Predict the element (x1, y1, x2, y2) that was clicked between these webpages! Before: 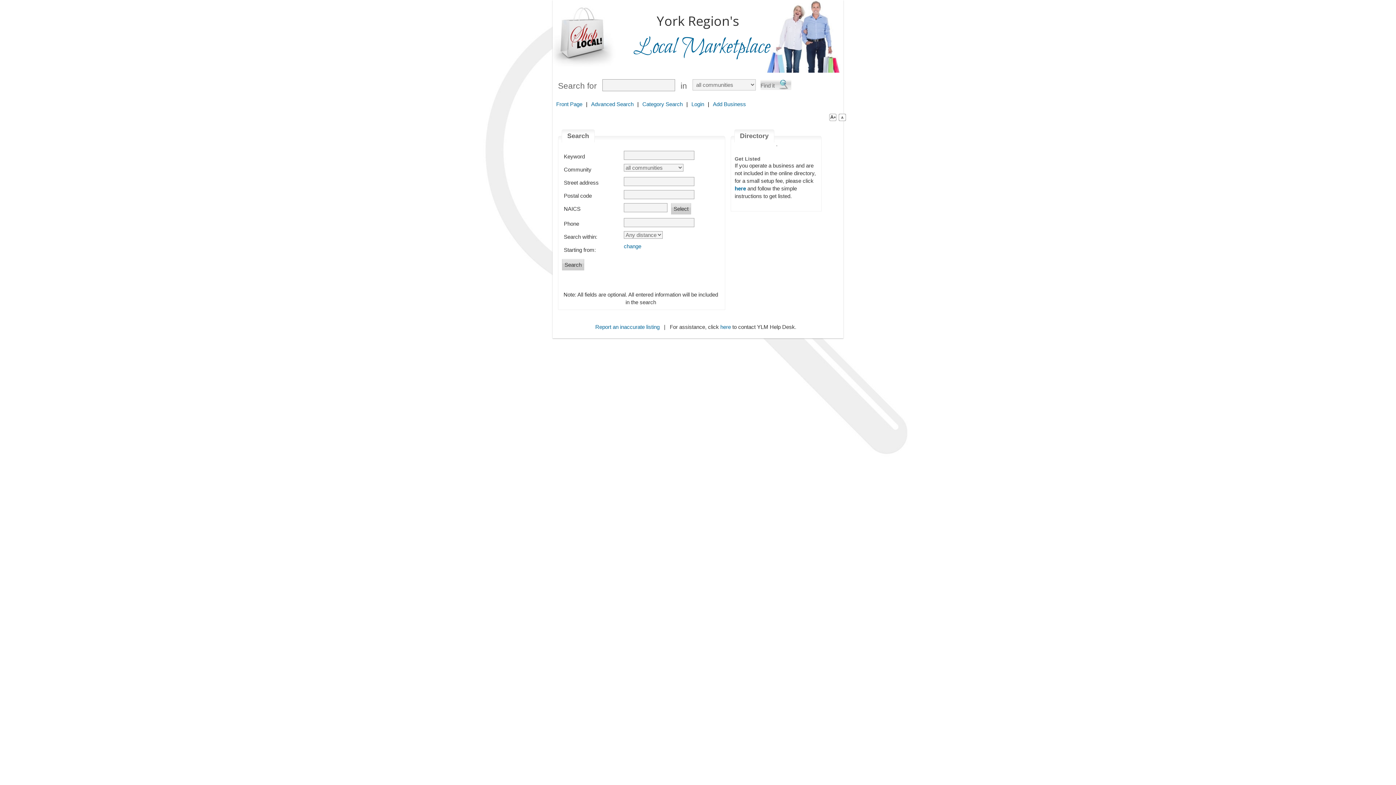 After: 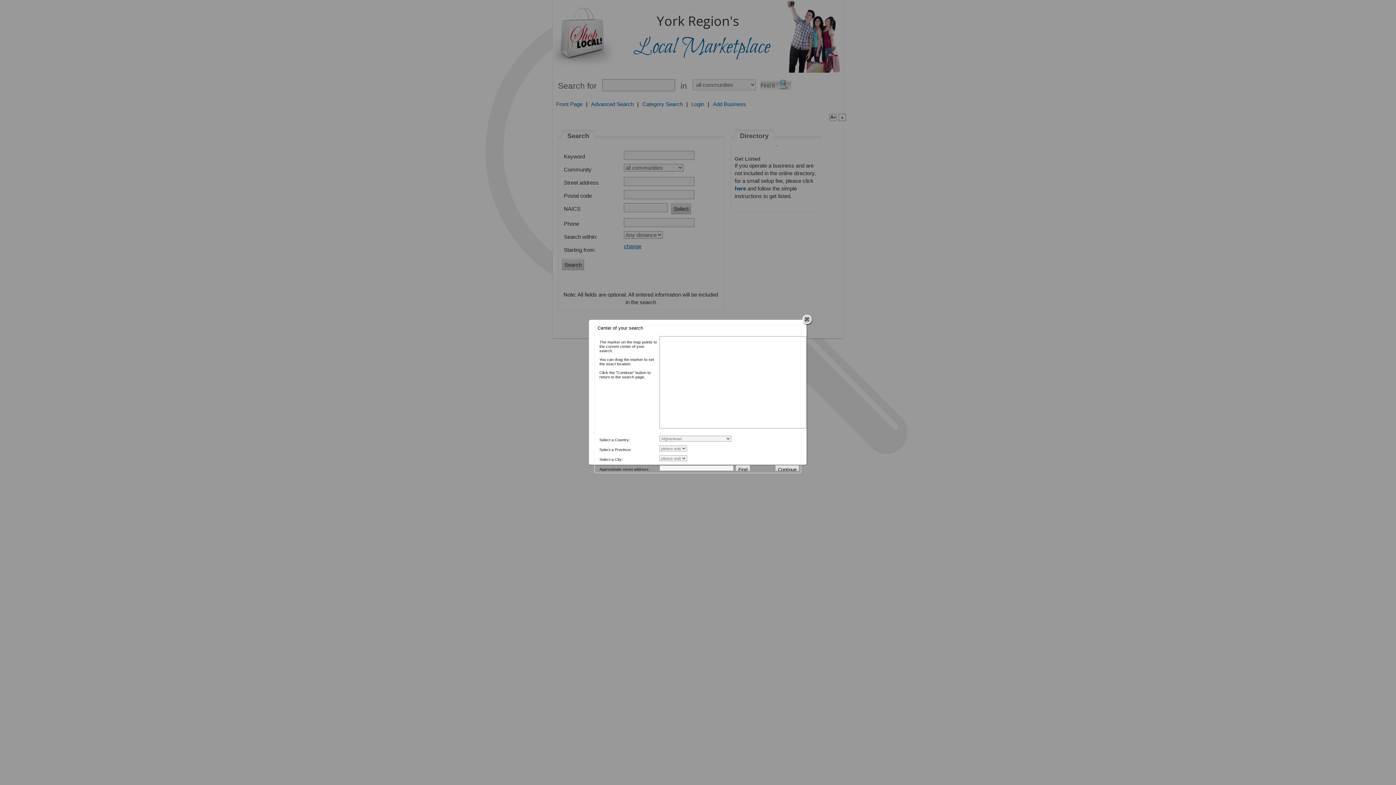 Action: label: change bbox: (624, 242, 641, 250)